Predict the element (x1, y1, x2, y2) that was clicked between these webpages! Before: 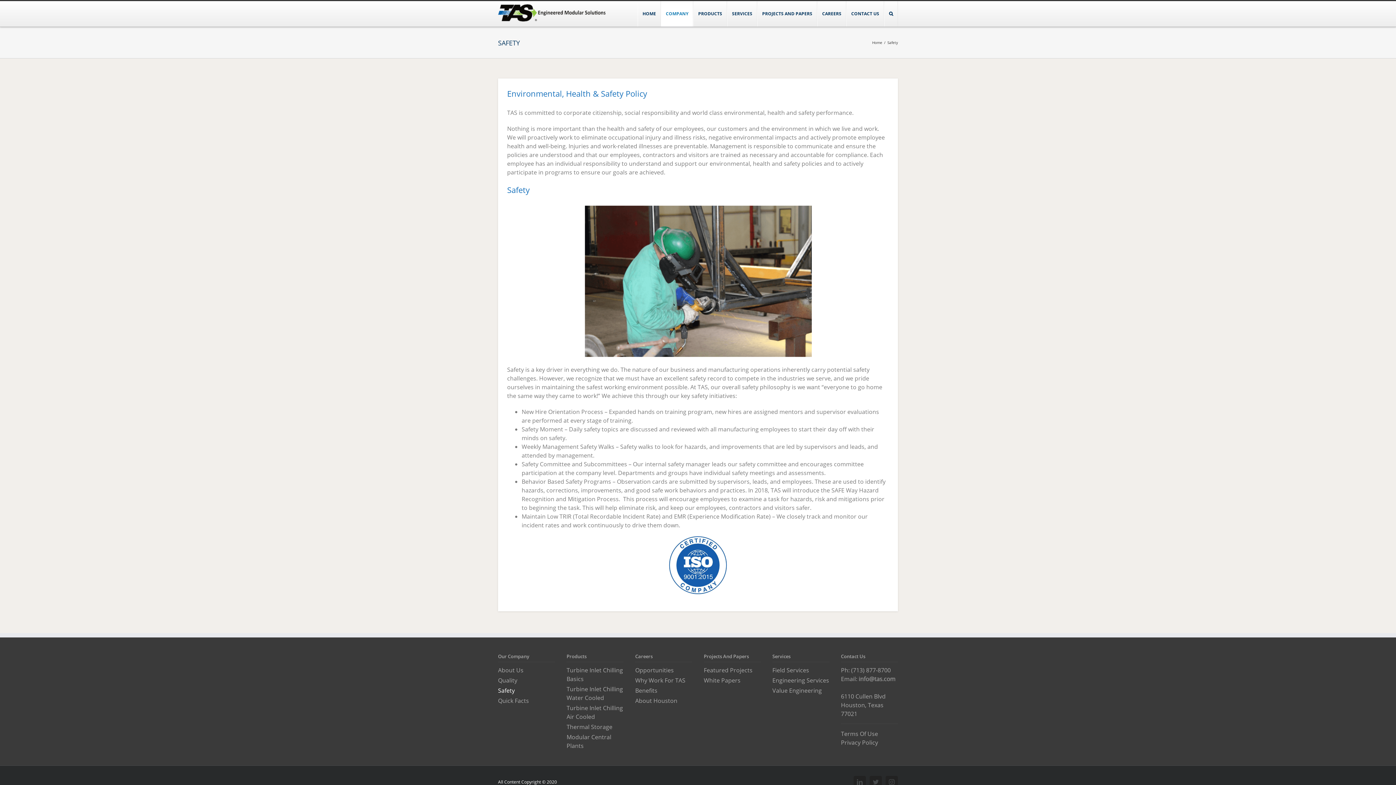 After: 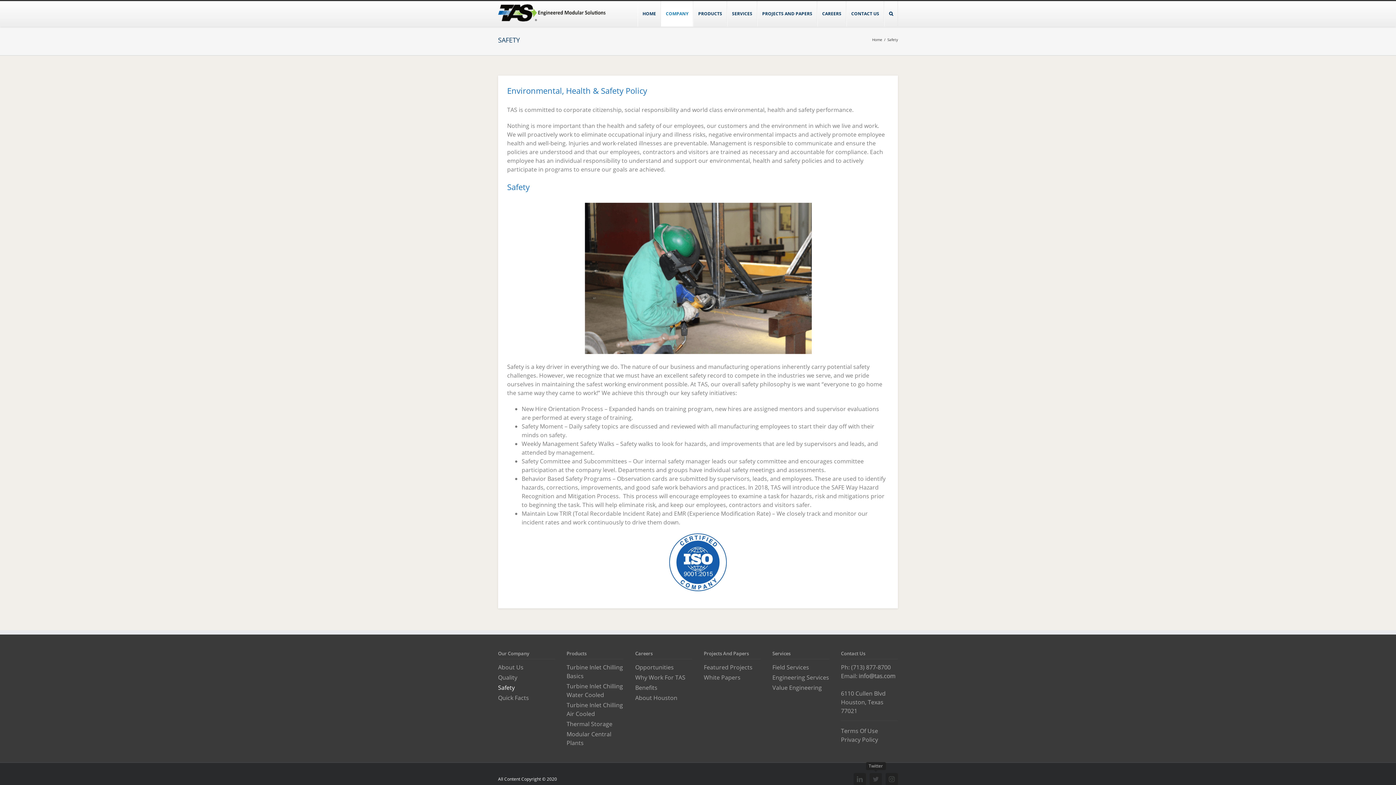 Action: bbox: (869, 776, 882, 788) label: Twitter